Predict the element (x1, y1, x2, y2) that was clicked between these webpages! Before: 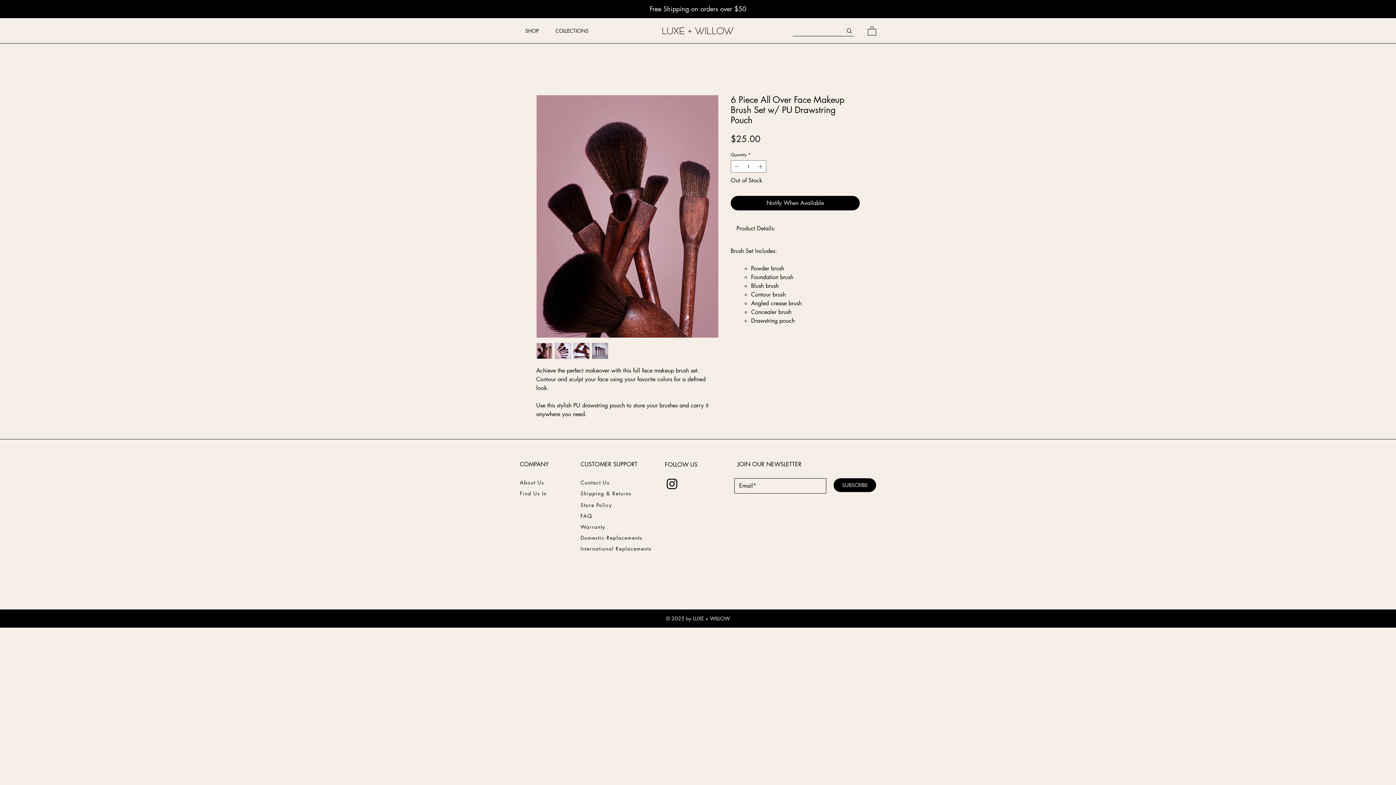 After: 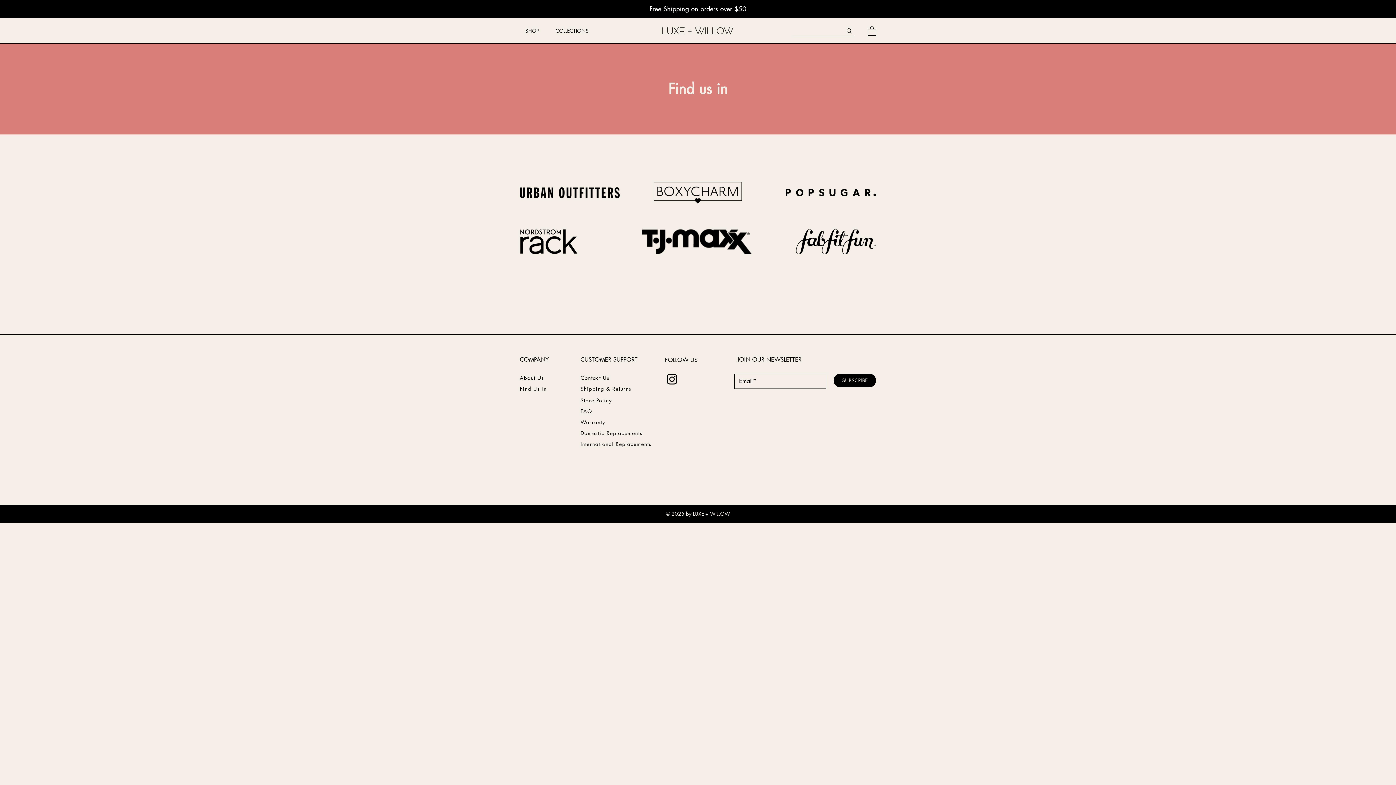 Action: bbox: (520, 488, 556, 498) label: Find Us In